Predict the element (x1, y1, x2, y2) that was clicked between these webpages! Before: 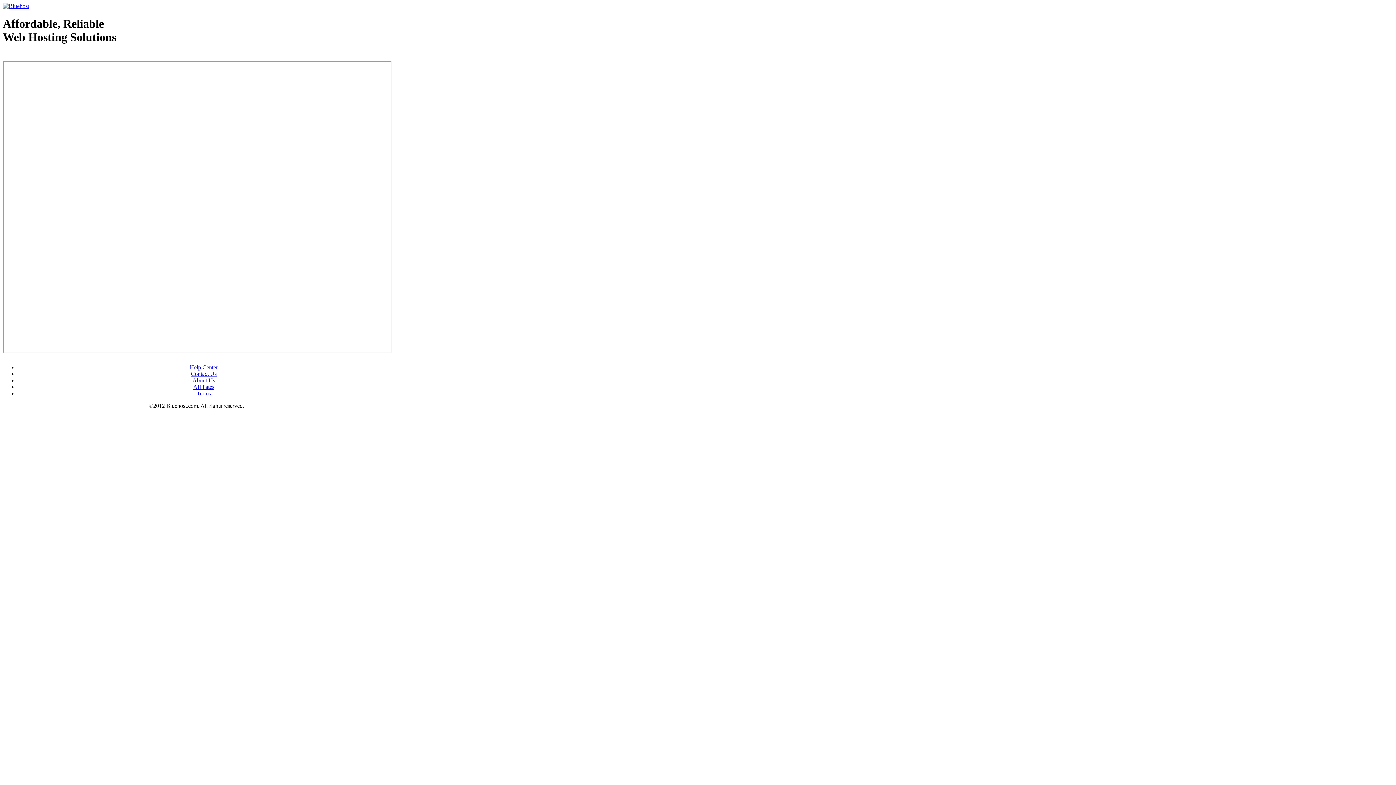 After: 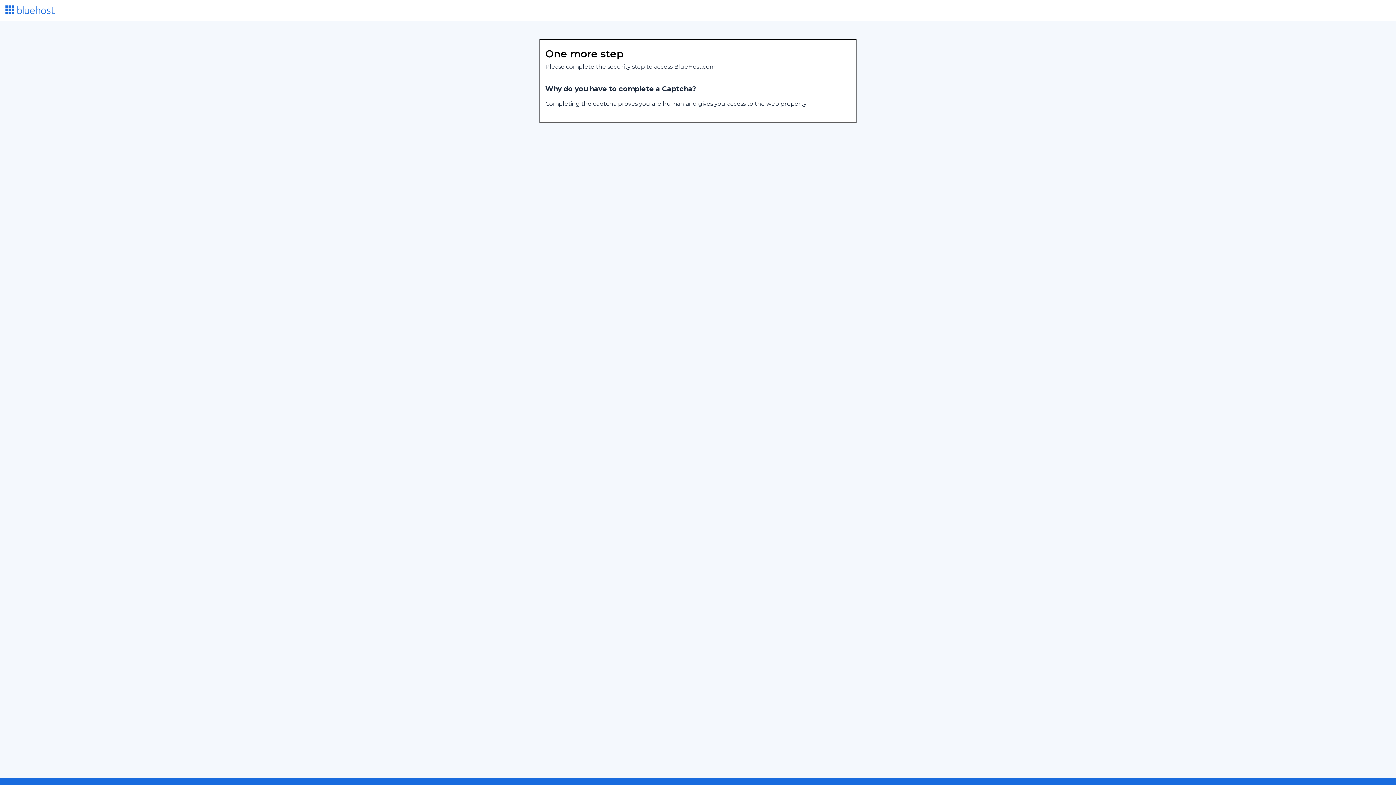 Action: label: Terms bbox: (196, 390, 210, 396)